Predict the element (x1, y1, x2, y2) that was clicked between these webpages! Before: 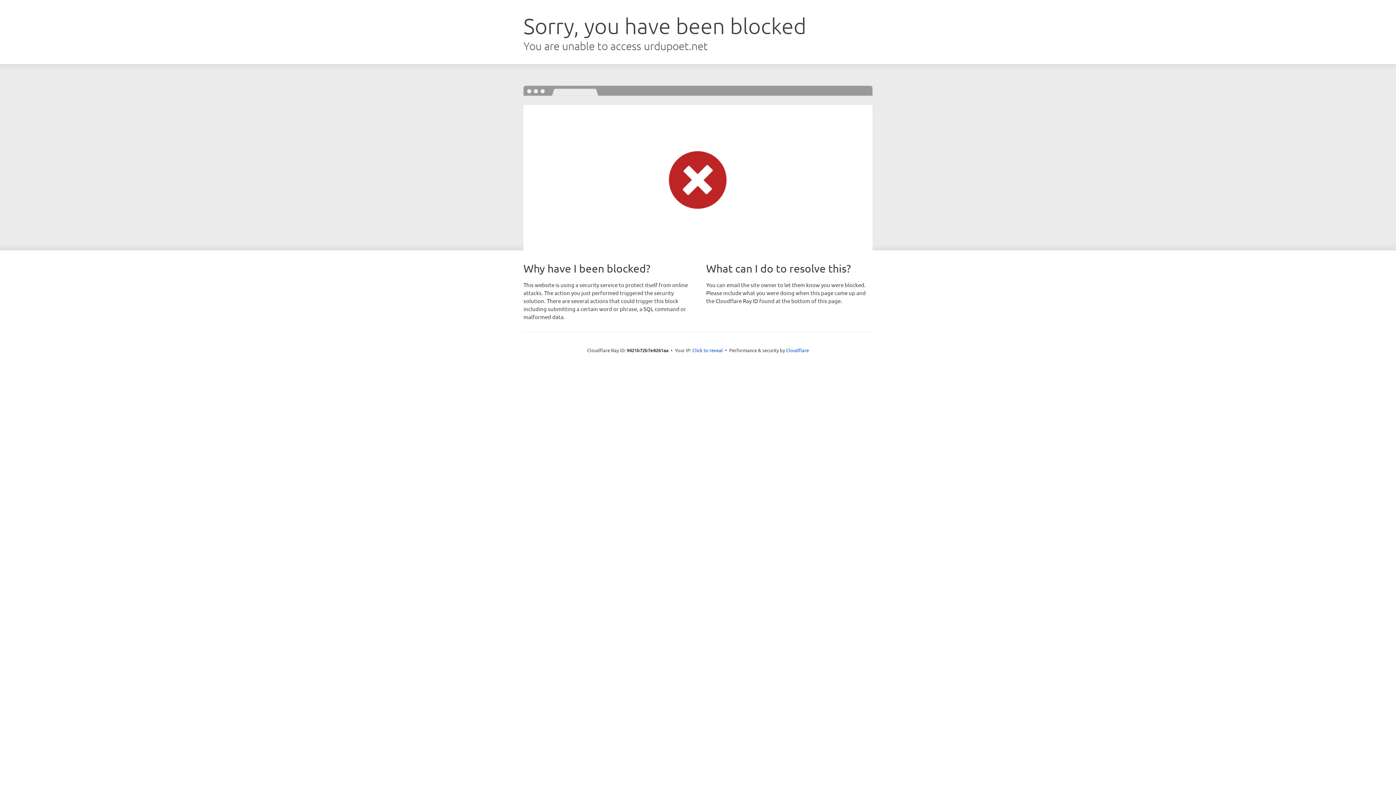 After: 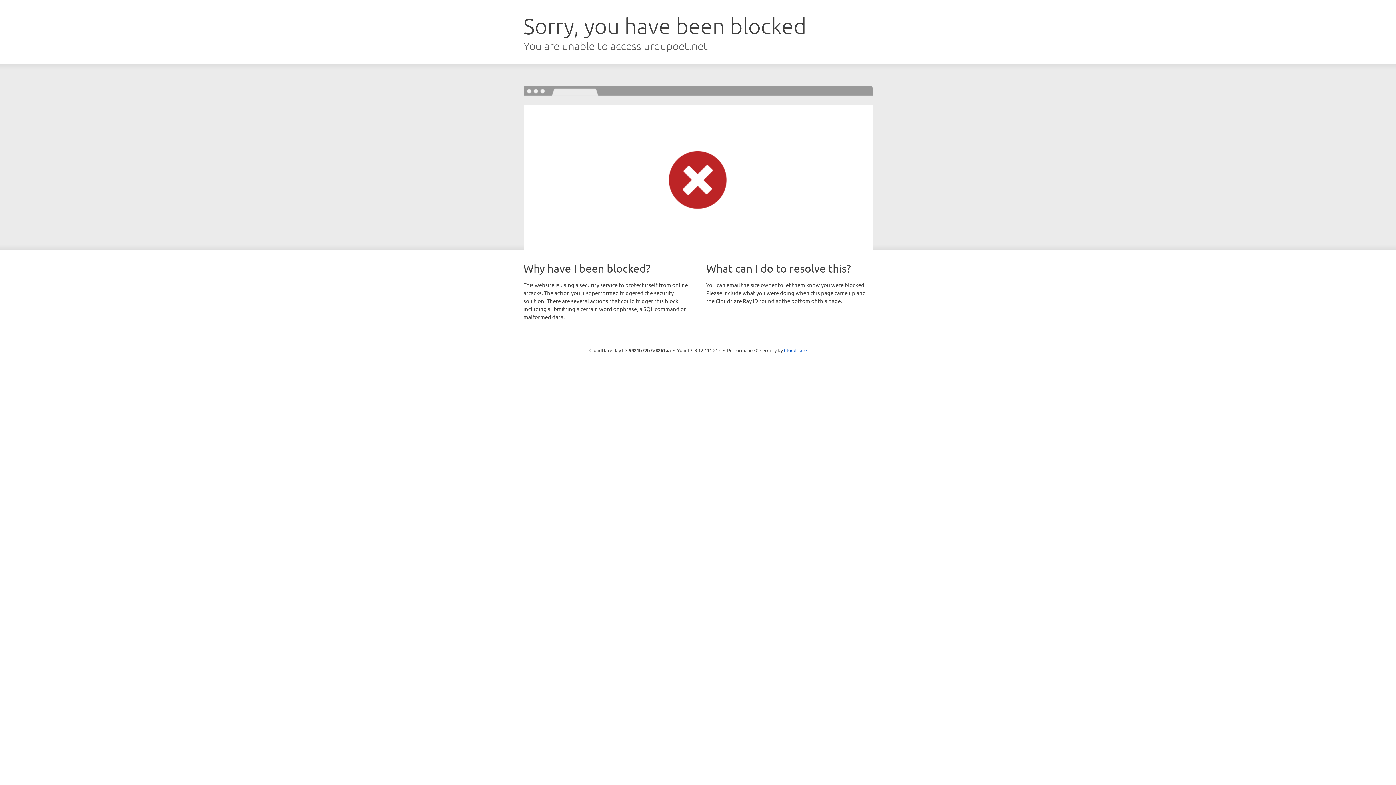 Action: bbox: (692, 346, 723, 353) label: Click to reveal